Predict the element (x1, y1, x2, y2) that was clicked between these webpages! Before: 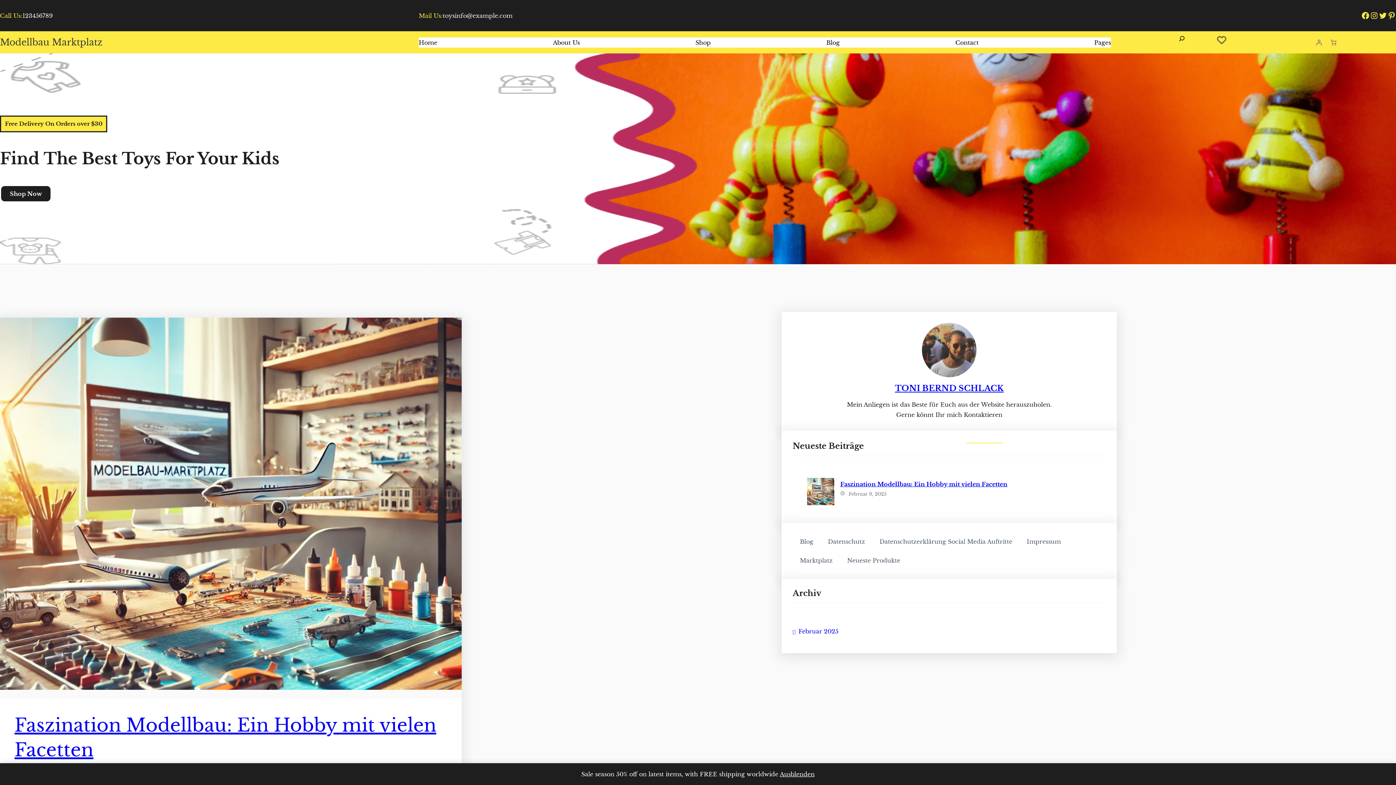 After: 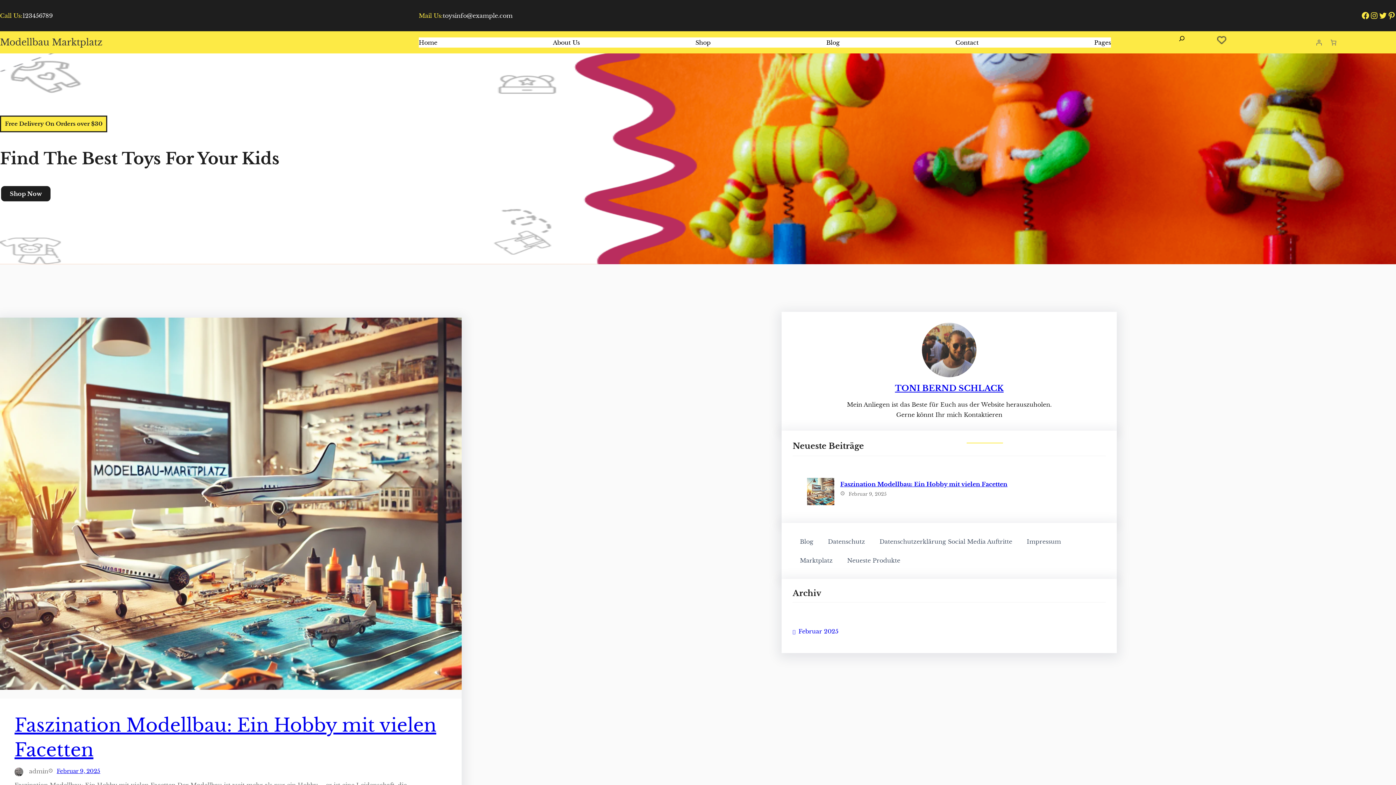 Action: bbox: (780, 770, 814, 778) label: Ausblenden